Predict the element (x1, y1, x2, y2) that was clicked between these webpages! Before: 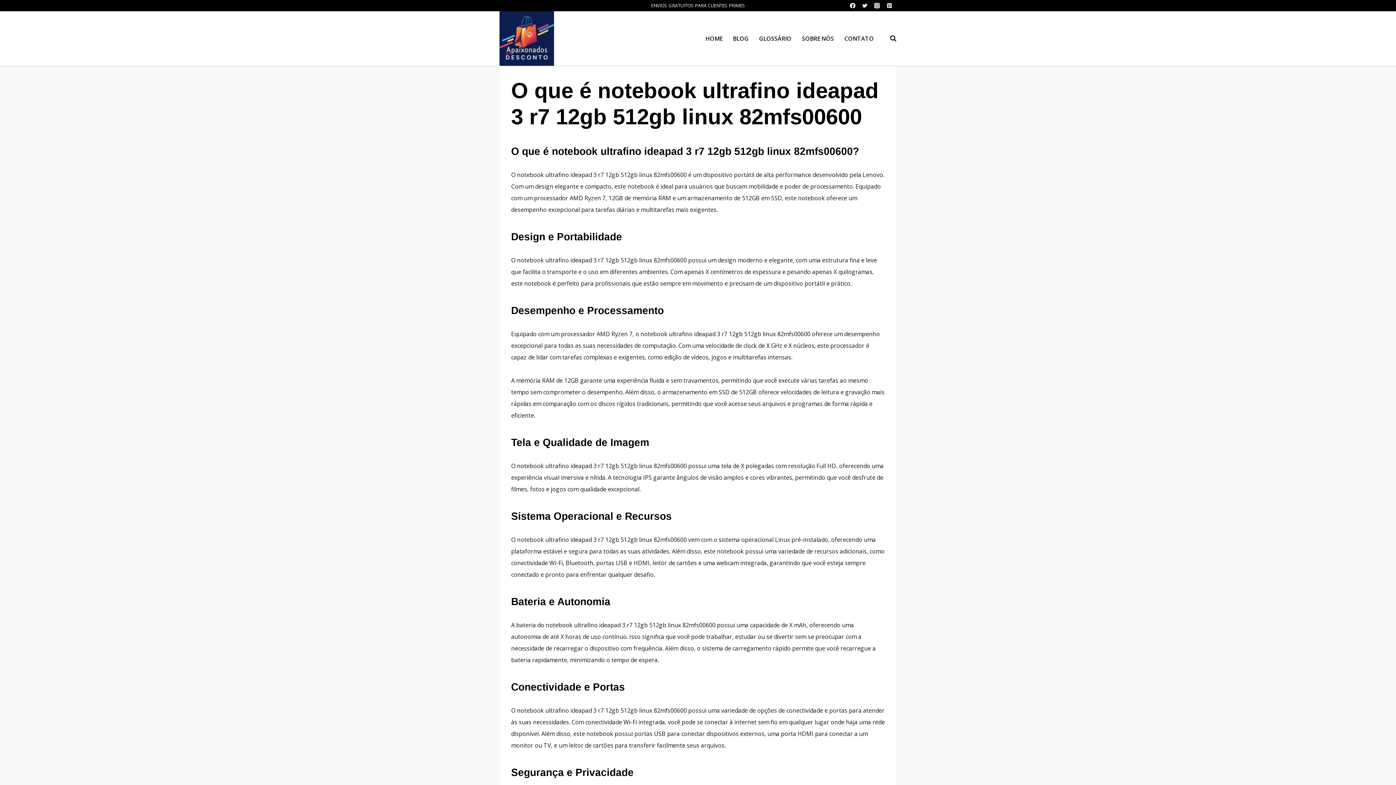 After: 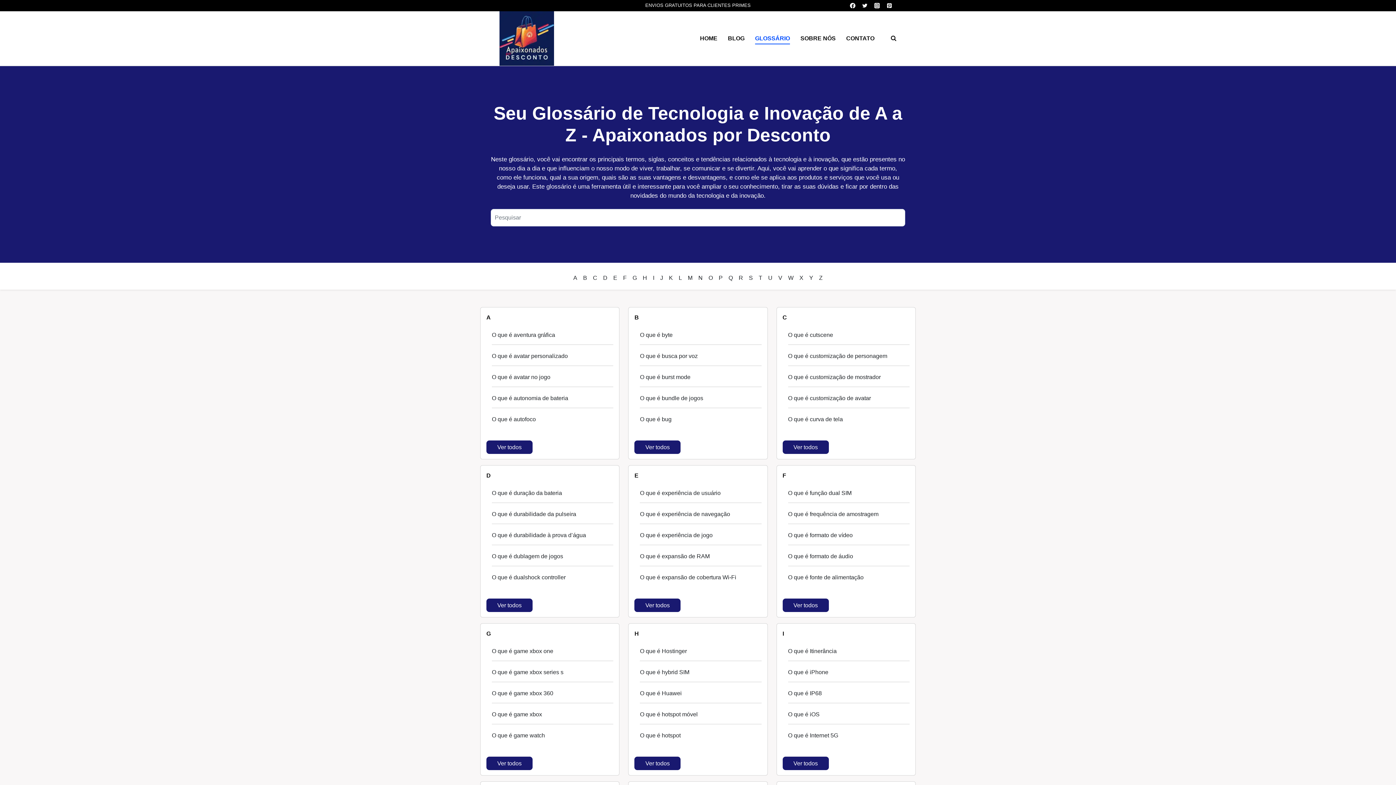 Action: label: GLOSSÁRIO bbox: (754, 32, 796, 44)